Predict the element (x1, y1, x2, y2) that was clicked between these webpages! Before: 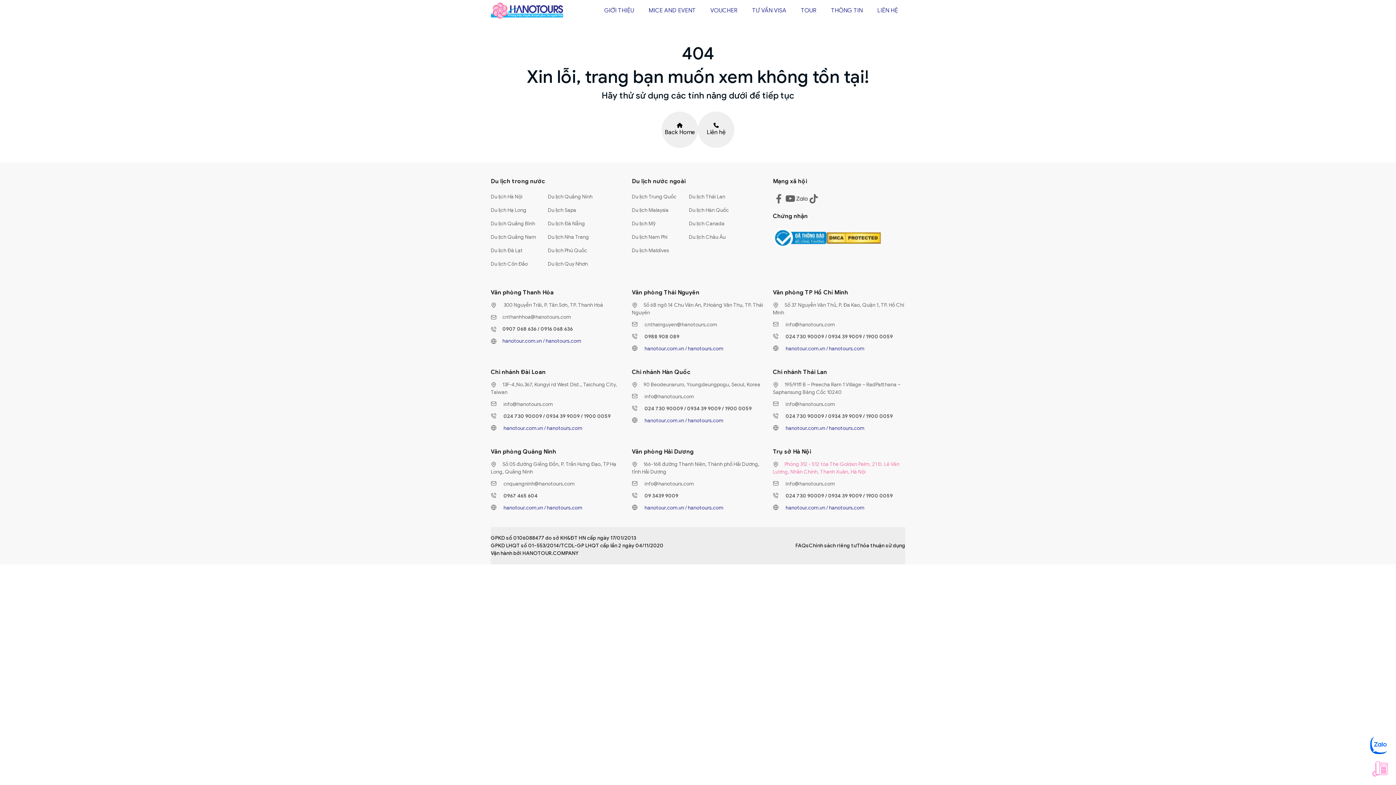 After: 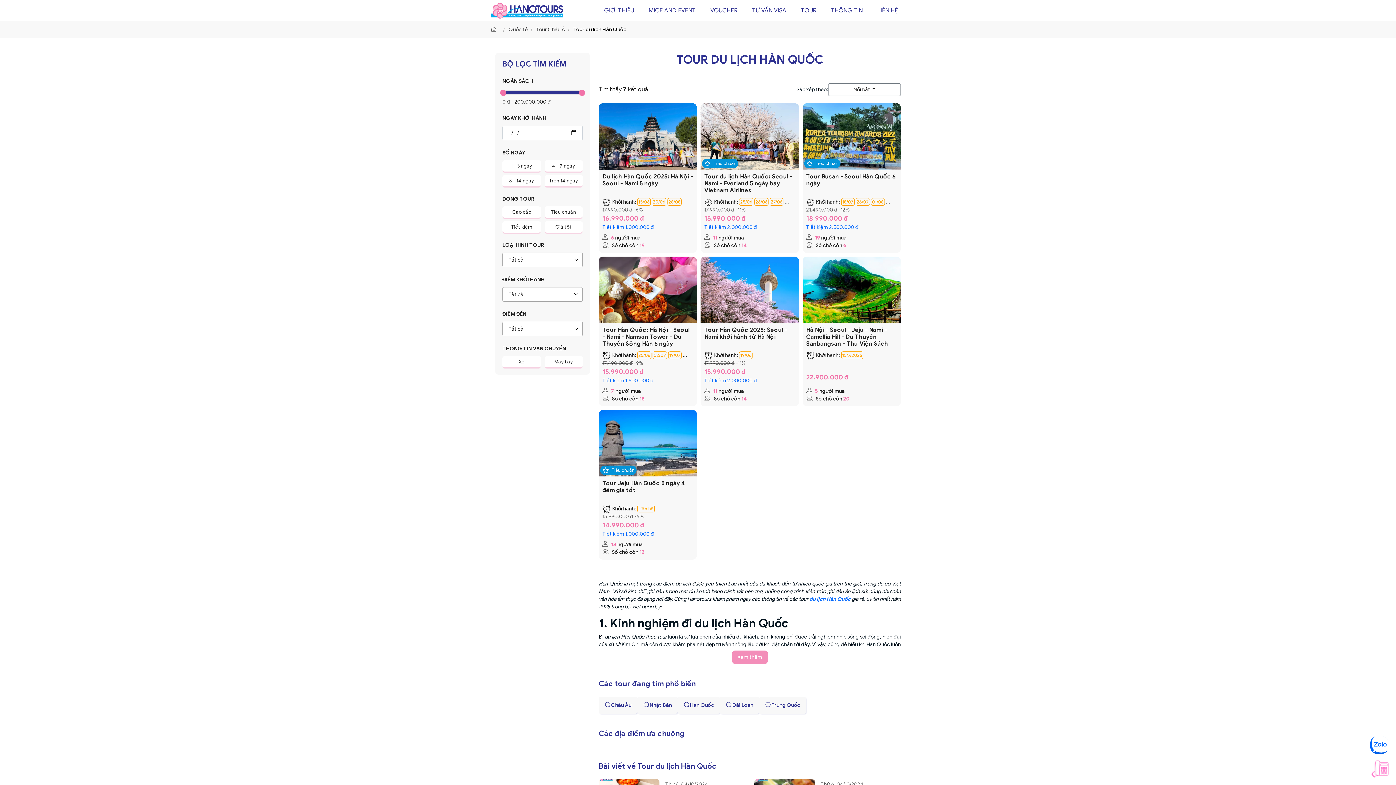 Action: bbox: (689, 207, 729, 213) label: Du lịch Hàn Quốc